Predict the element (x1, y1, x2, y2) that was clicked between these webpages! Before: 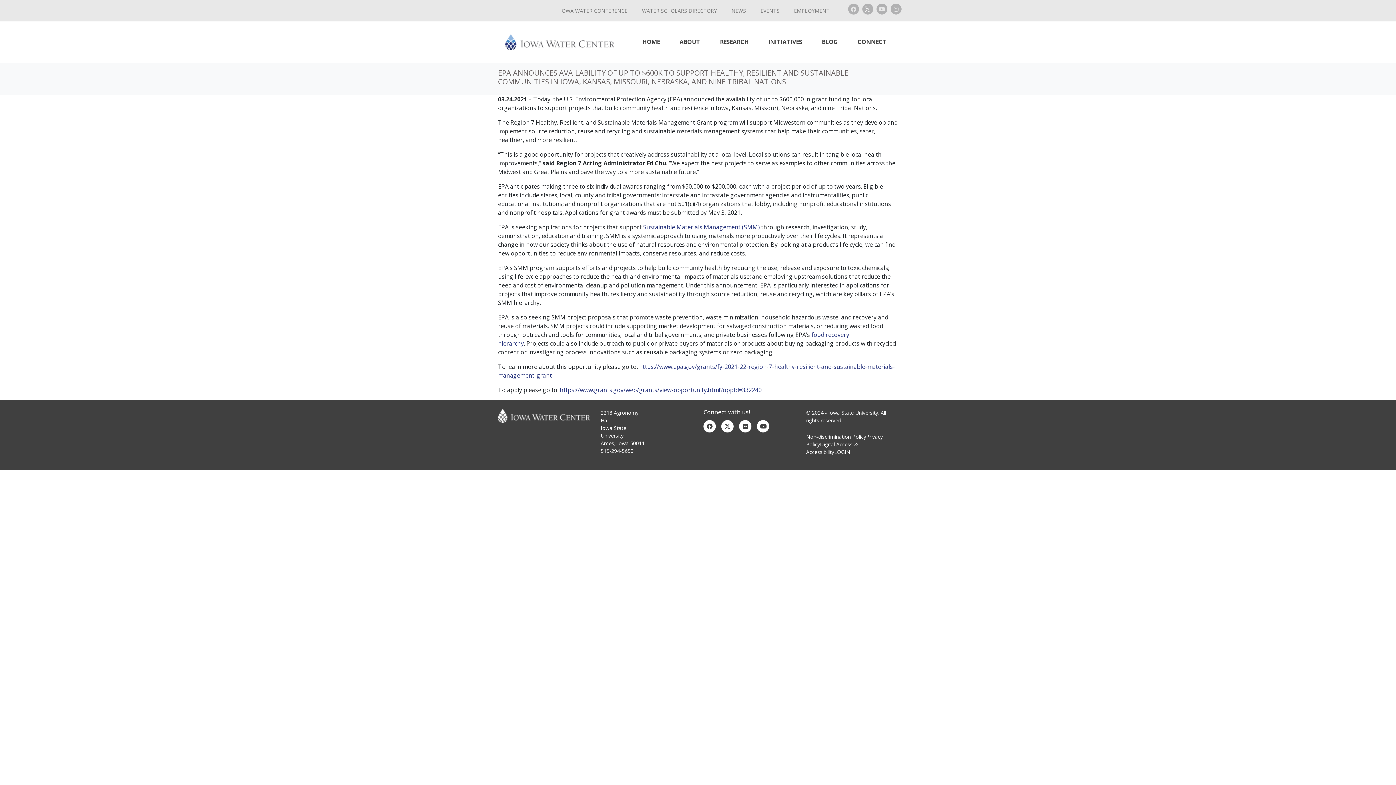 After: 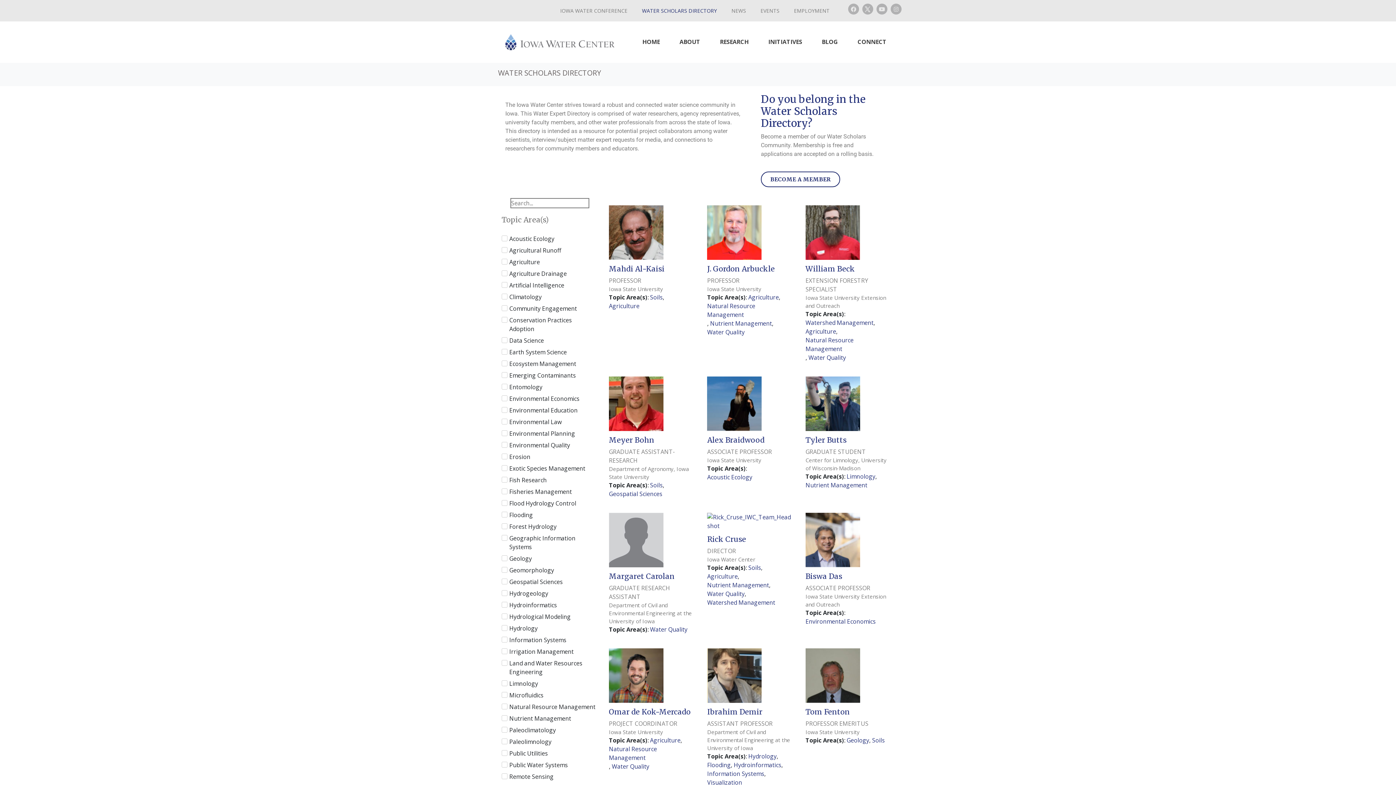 Action: label: WATER SCHOLARS DIRECTORY bbox: (634, 3, 724, 17)